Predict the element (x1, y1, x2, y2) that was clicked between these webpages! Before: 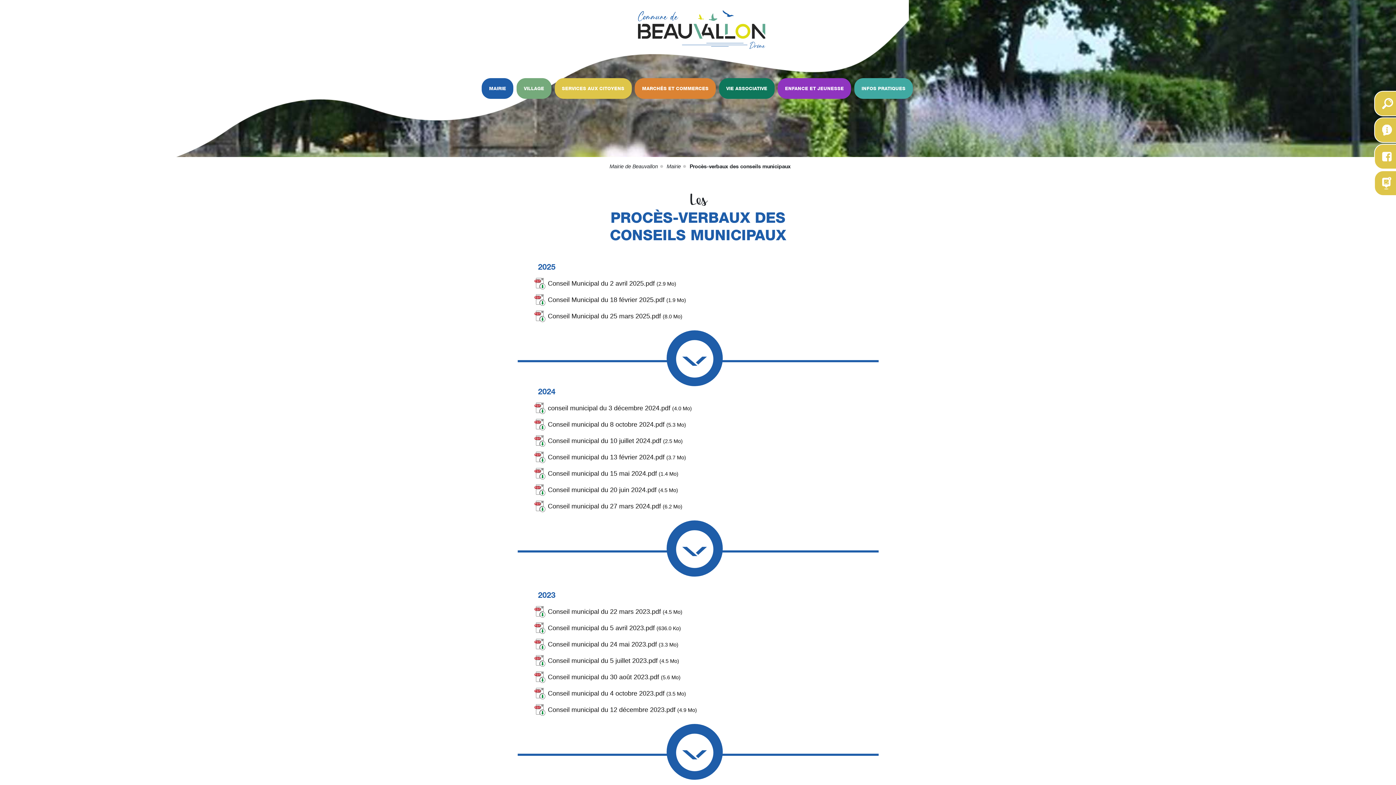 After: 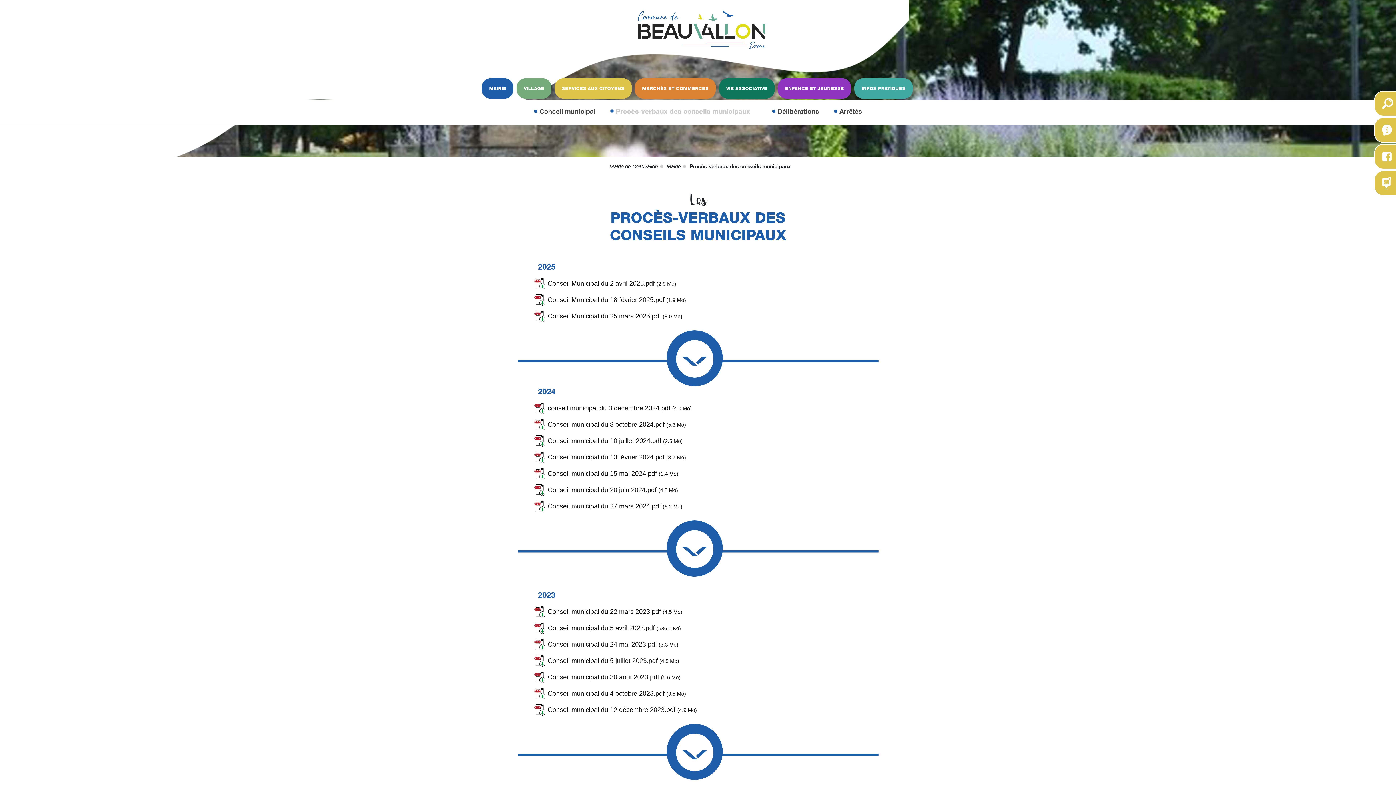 Action: bbox: (481, 78, 513, 98) label: MAIRIE